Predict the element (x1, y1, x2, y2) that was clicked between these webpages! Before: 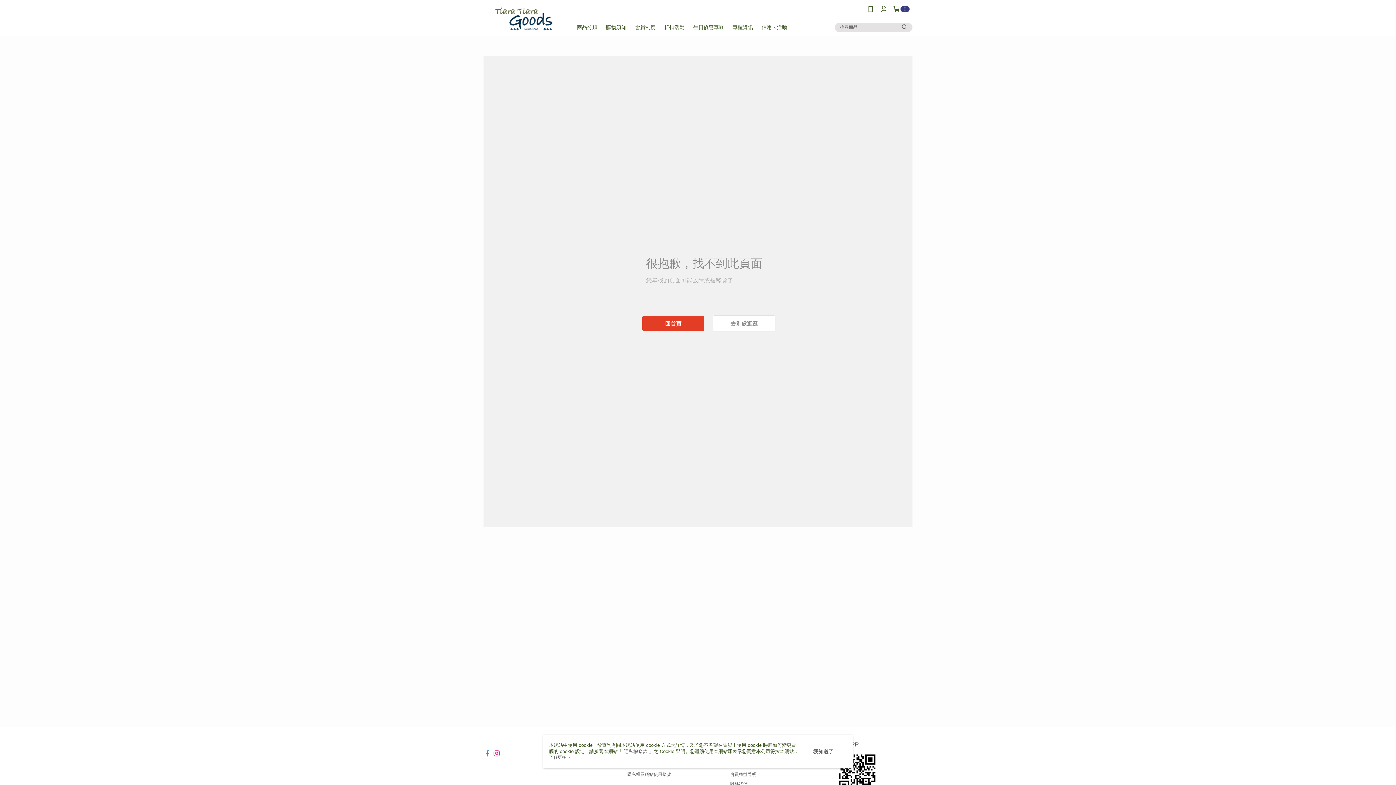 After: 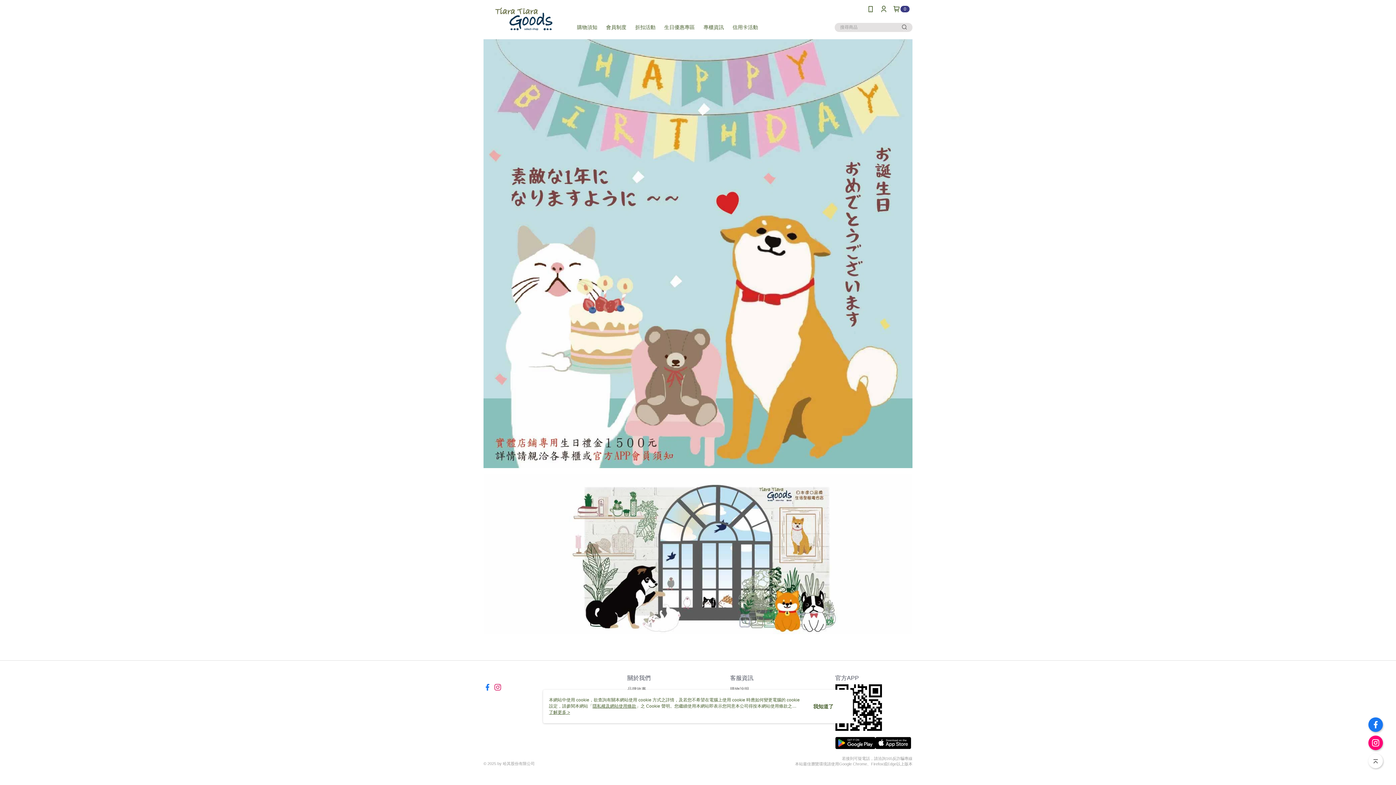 Action: bbox: (614, 18, 653, 36) label: 生日優惠專區